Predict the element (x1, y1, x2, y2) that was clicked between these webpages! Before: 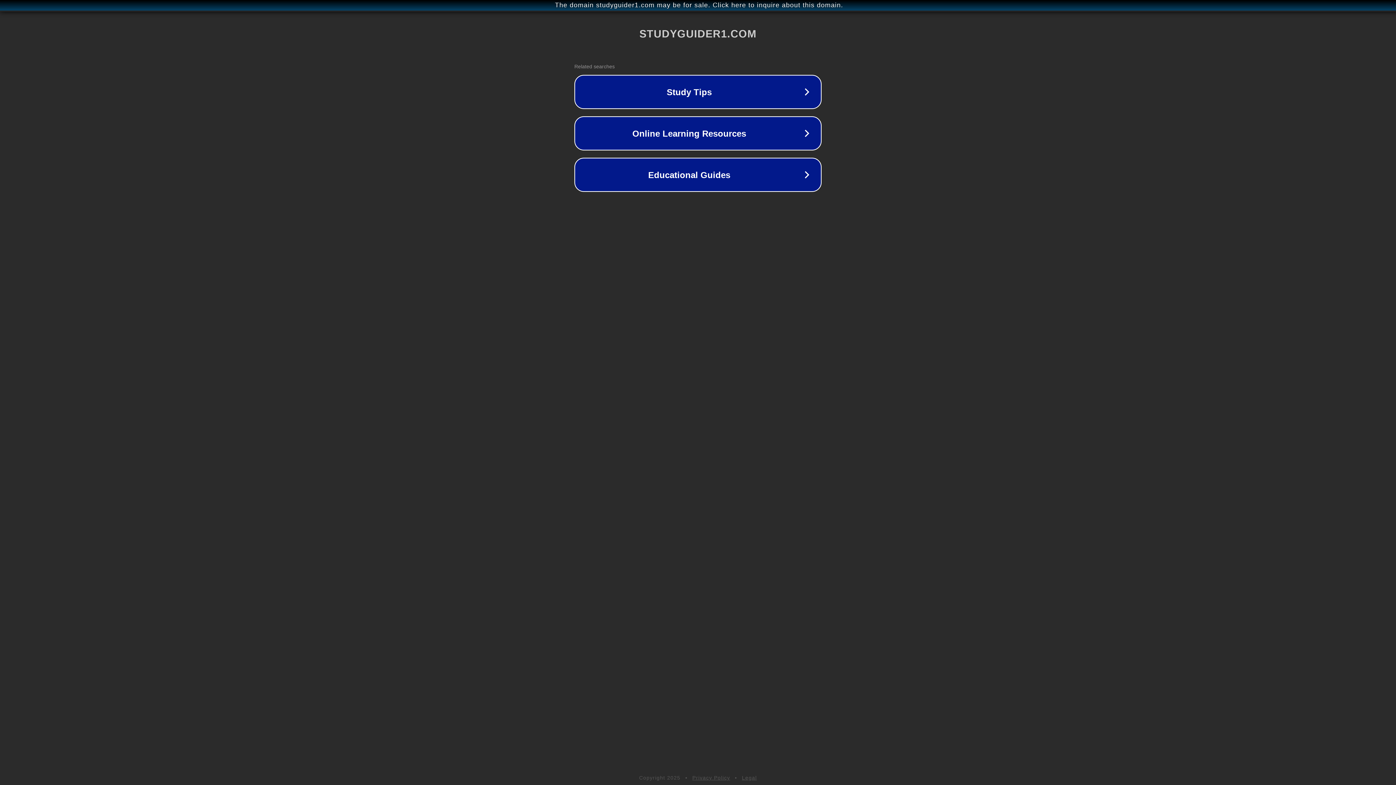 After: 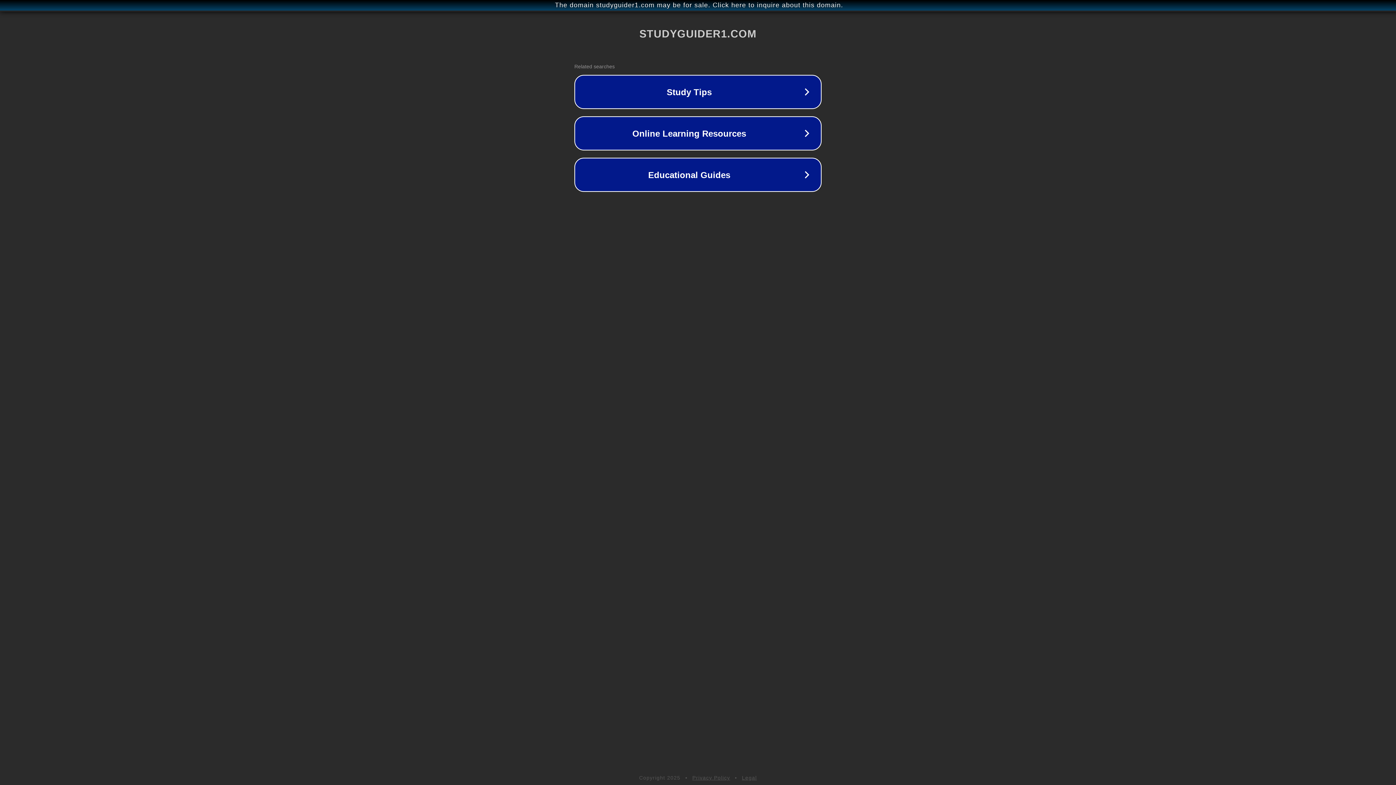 Action: label: Privacy Policy bbox: (692, 775, 730, 781)